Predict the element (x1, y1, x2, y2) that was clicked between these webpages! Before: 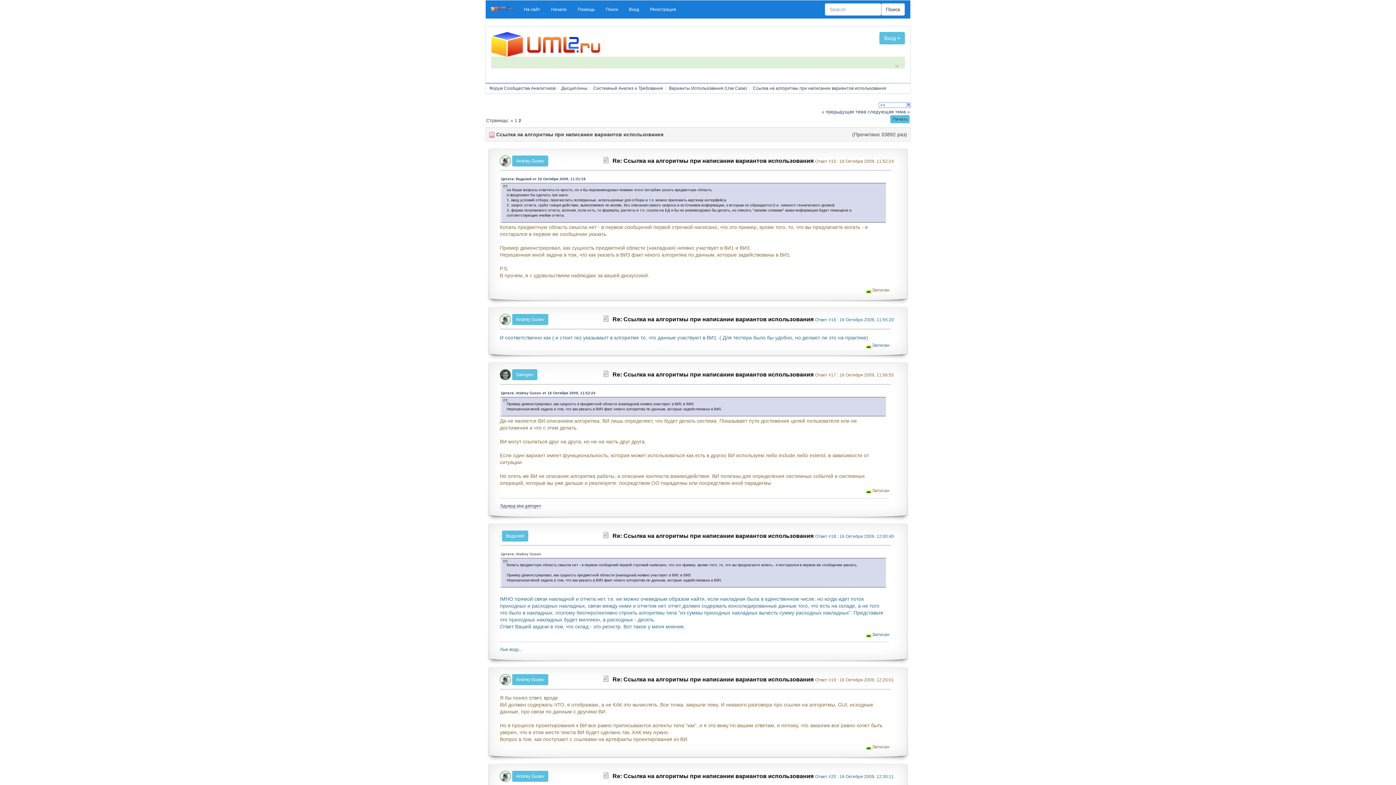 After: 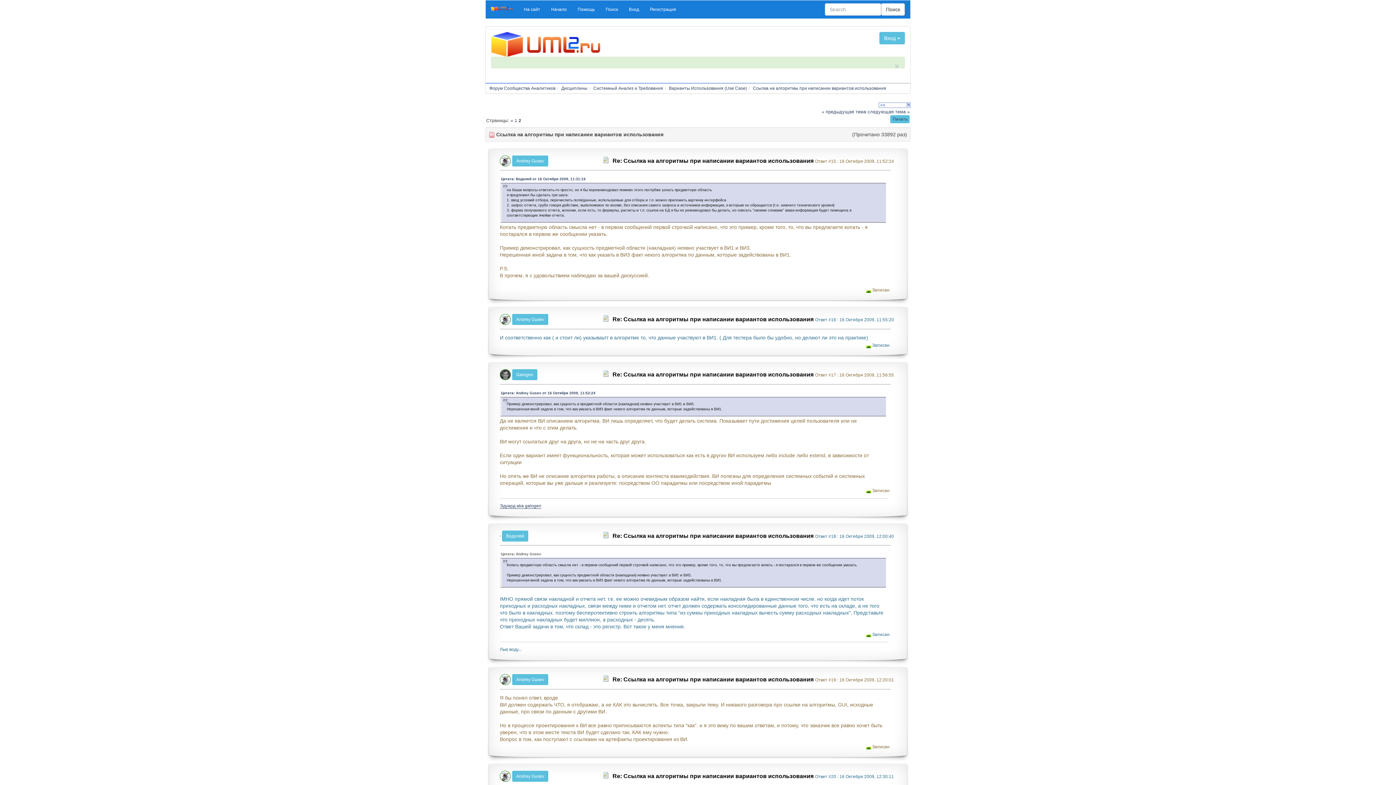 Action: bbox: (500, 503, 541, 508) label: Эдуард aka galogen